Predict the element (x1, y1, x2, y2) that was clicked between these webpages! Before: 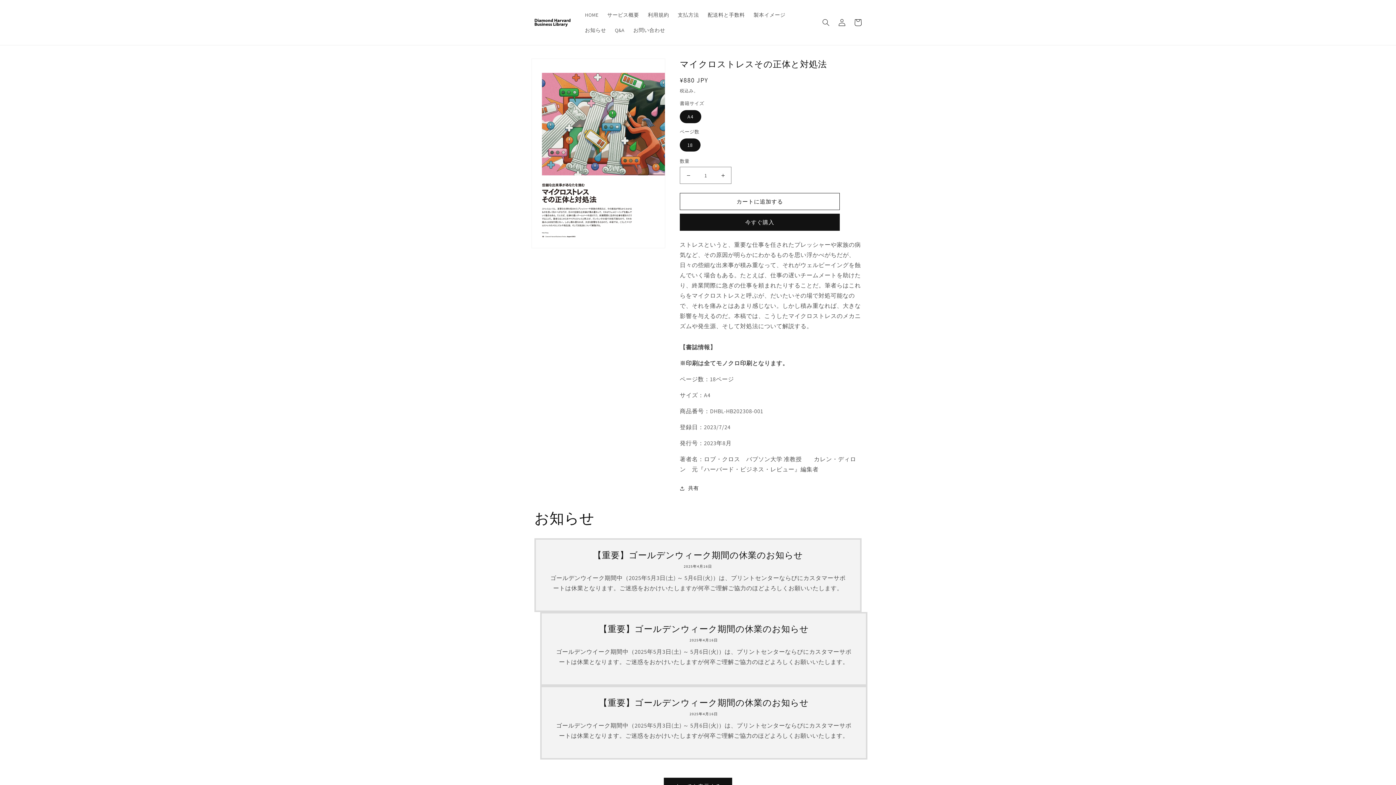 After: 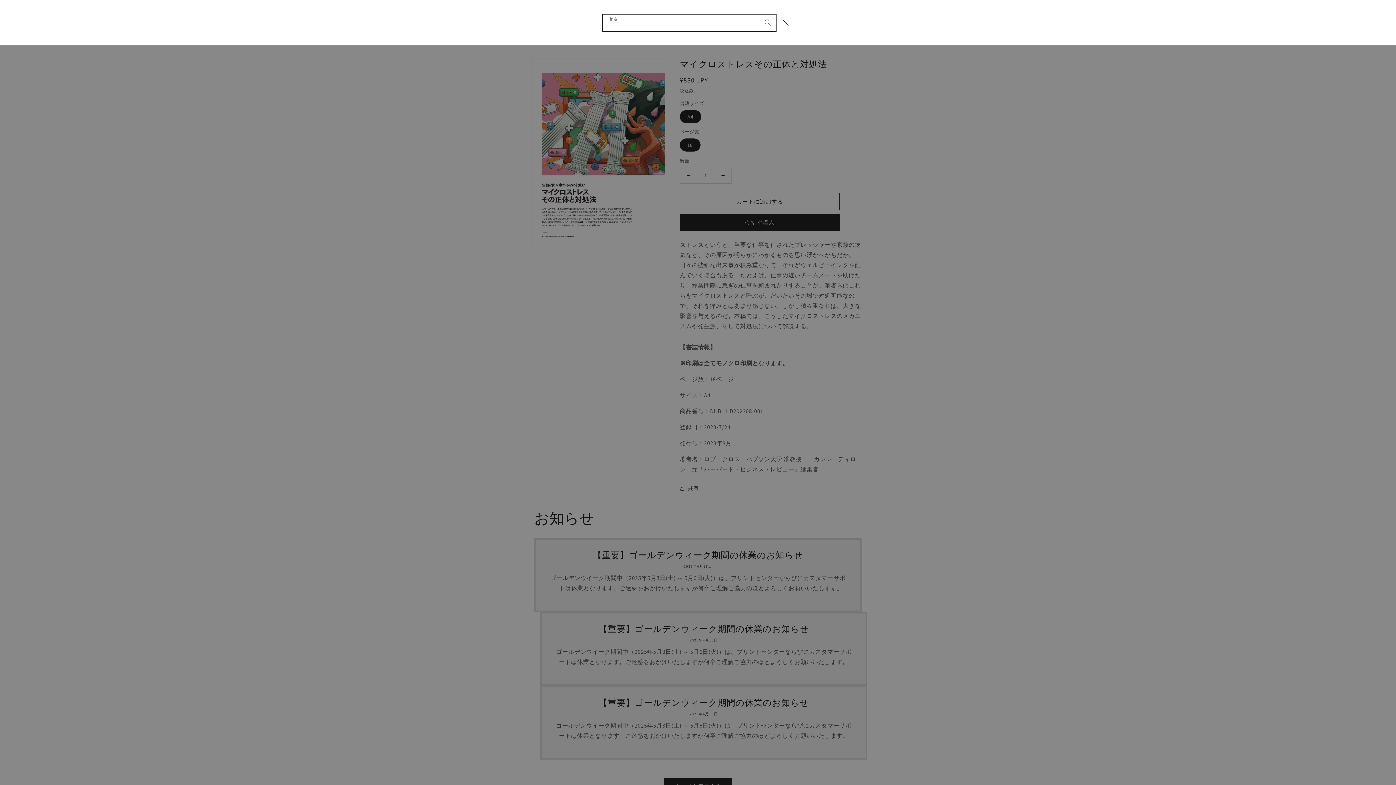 Action: bbox: (818, 14, 834, 30) label: 検索